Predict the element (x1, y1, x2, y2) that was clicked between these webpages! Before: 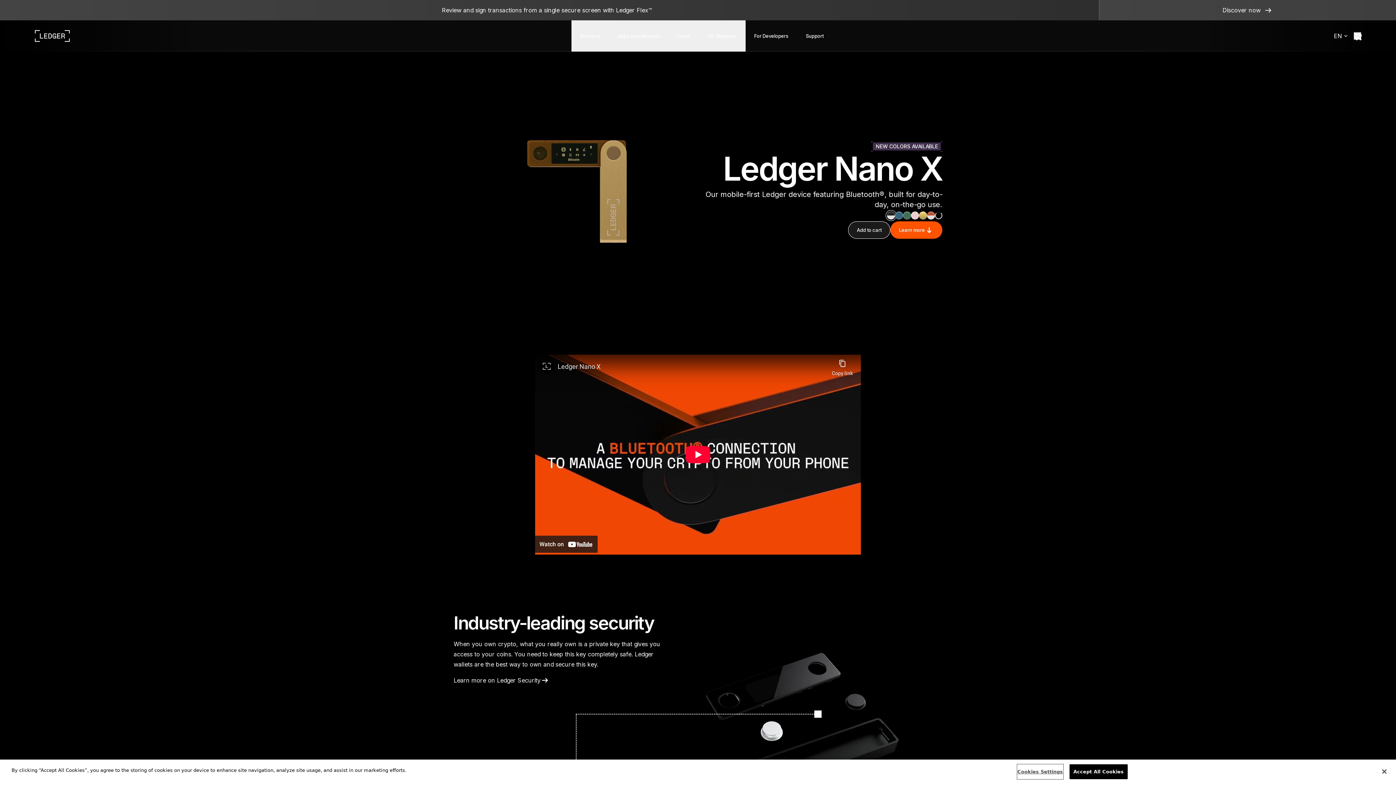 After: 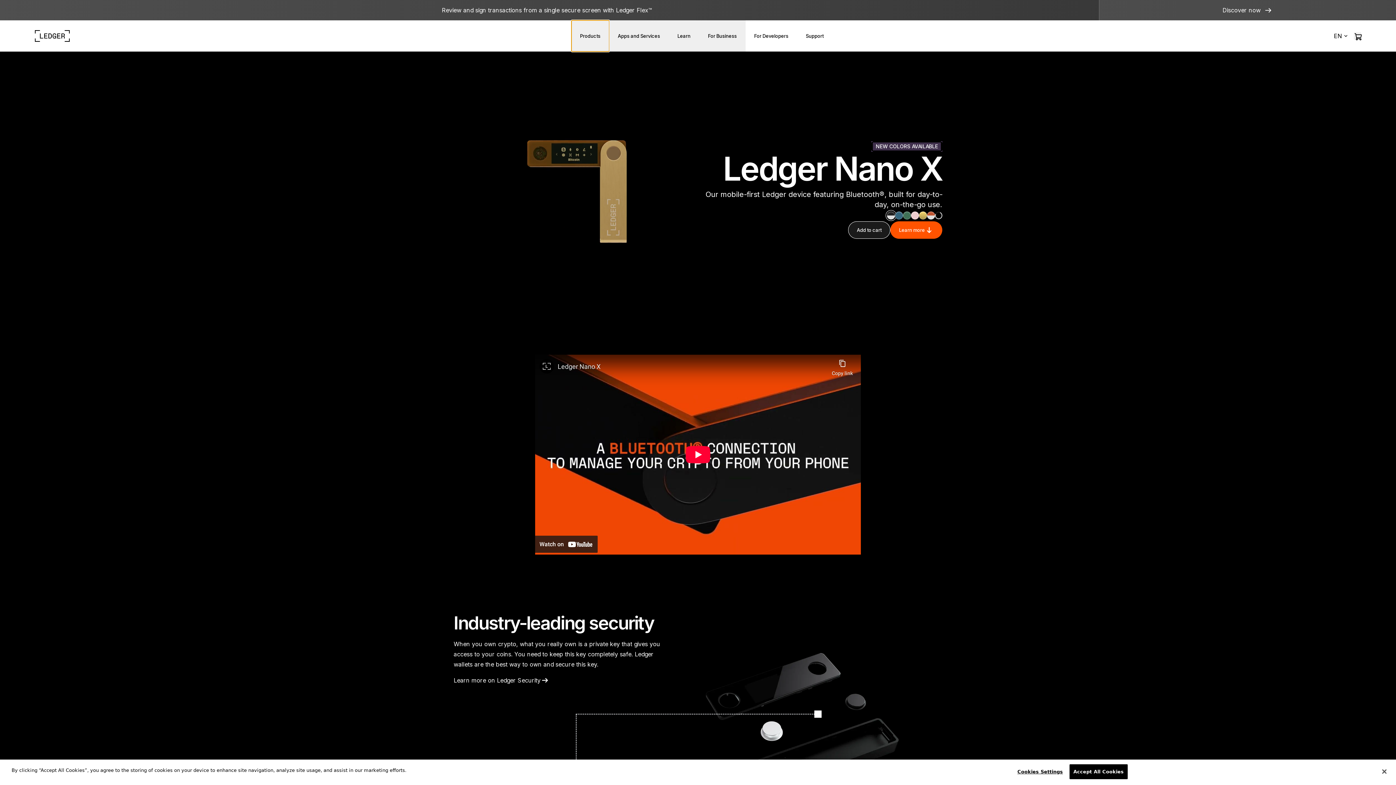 Action: label: Products bbox: (571, 20, 609, 51)